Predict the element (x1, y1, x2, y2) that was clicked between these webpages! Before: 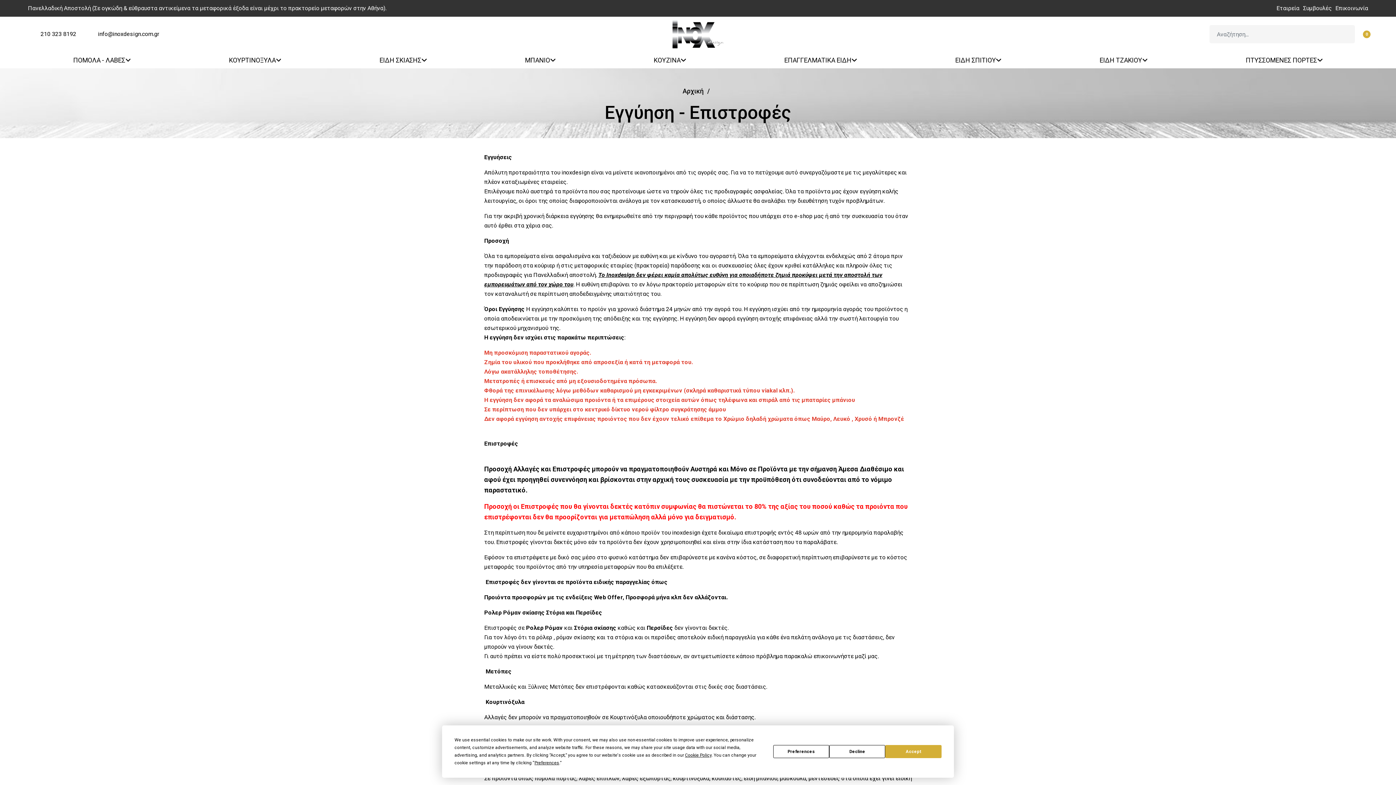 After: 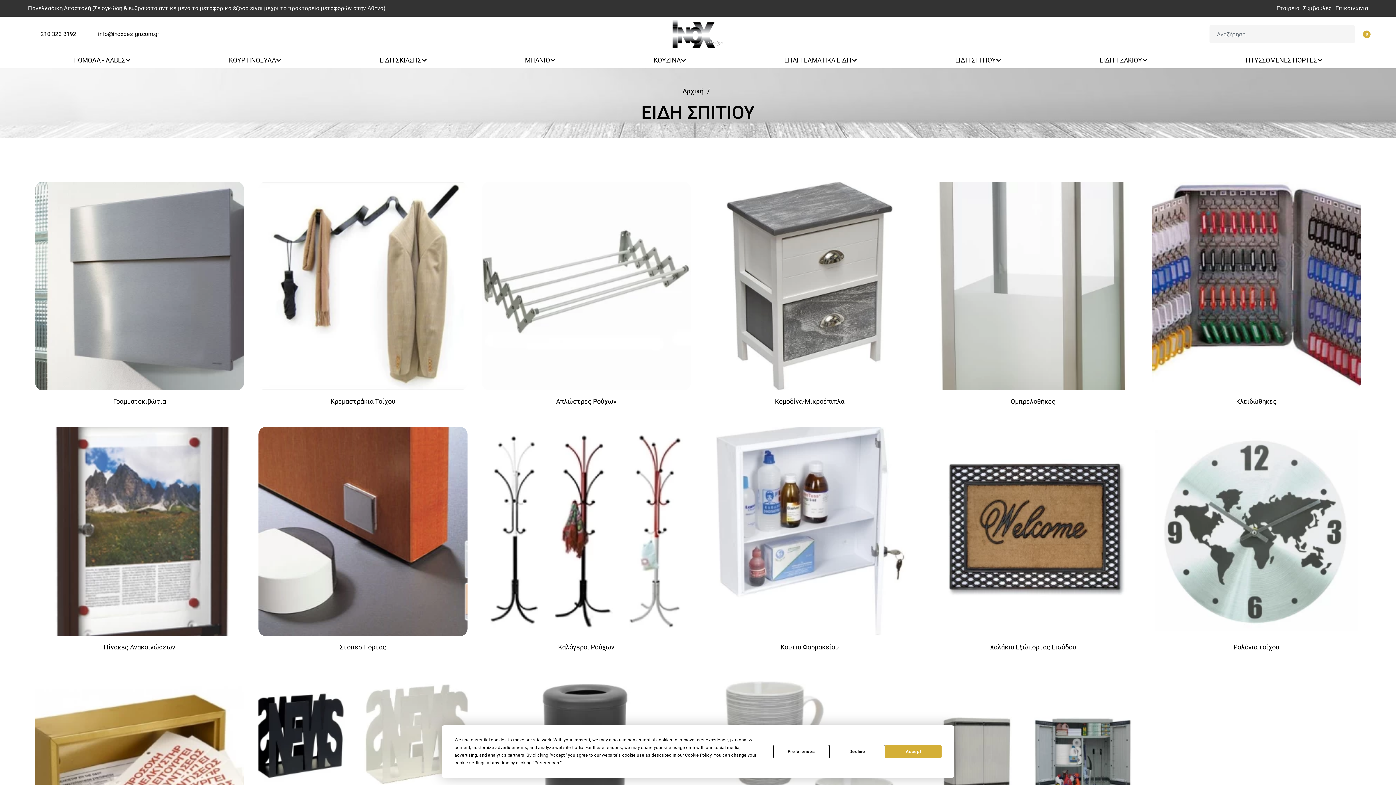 Action: bbox: (955, 55, 1001, 64) label: ΕΙΔΗ ΣΠΙΤΙΟΥ